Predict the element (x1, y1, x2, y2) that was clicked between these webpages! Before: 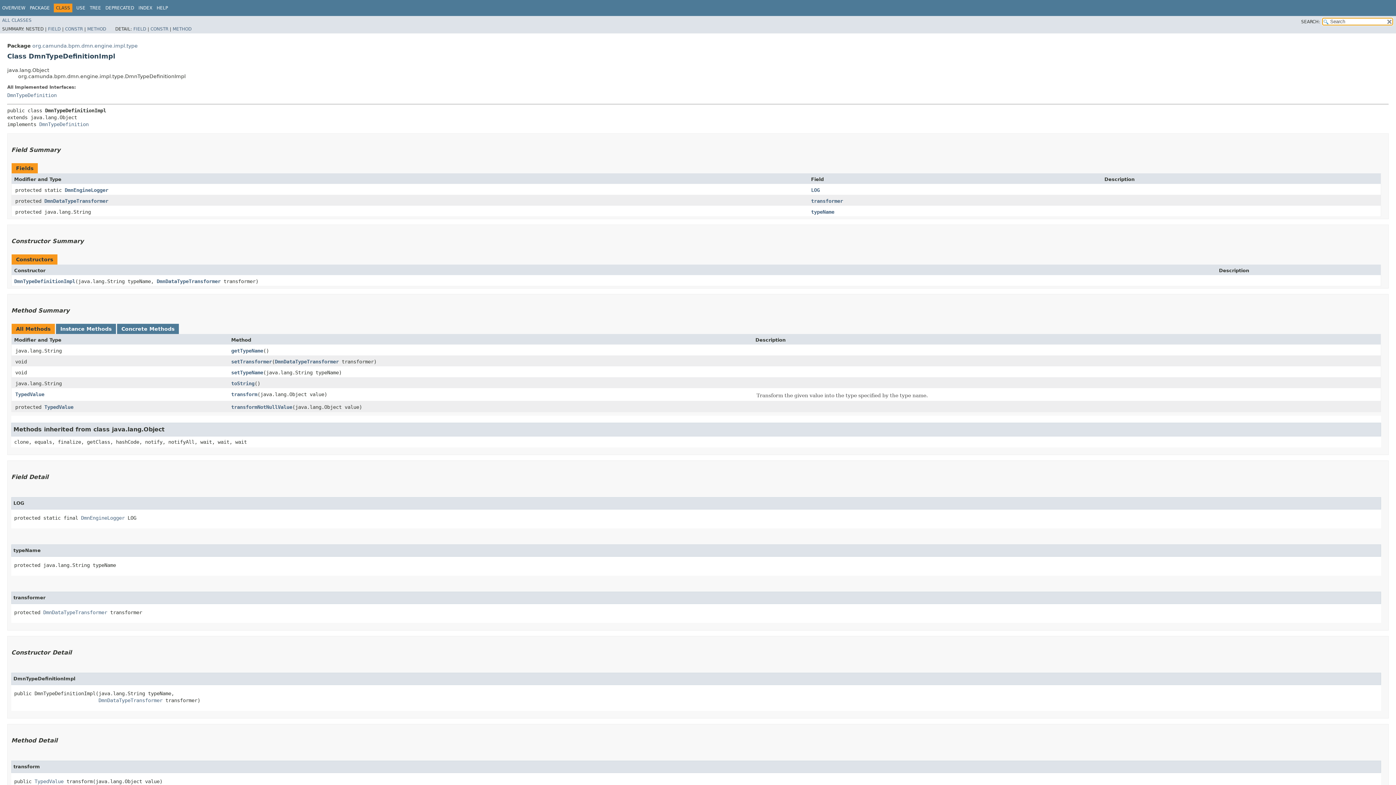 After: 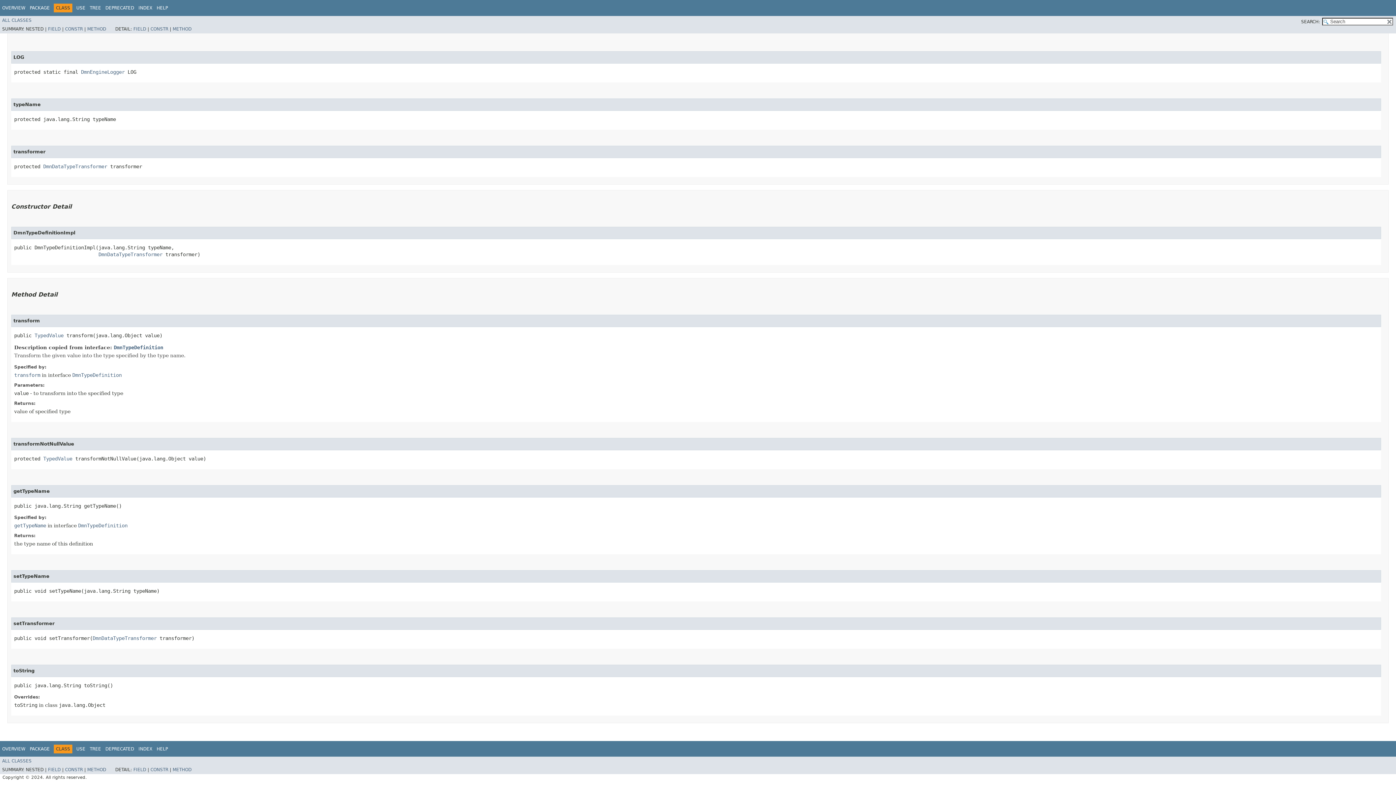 Action: label: getTypeName bbox: (231, 347, 263, 353)